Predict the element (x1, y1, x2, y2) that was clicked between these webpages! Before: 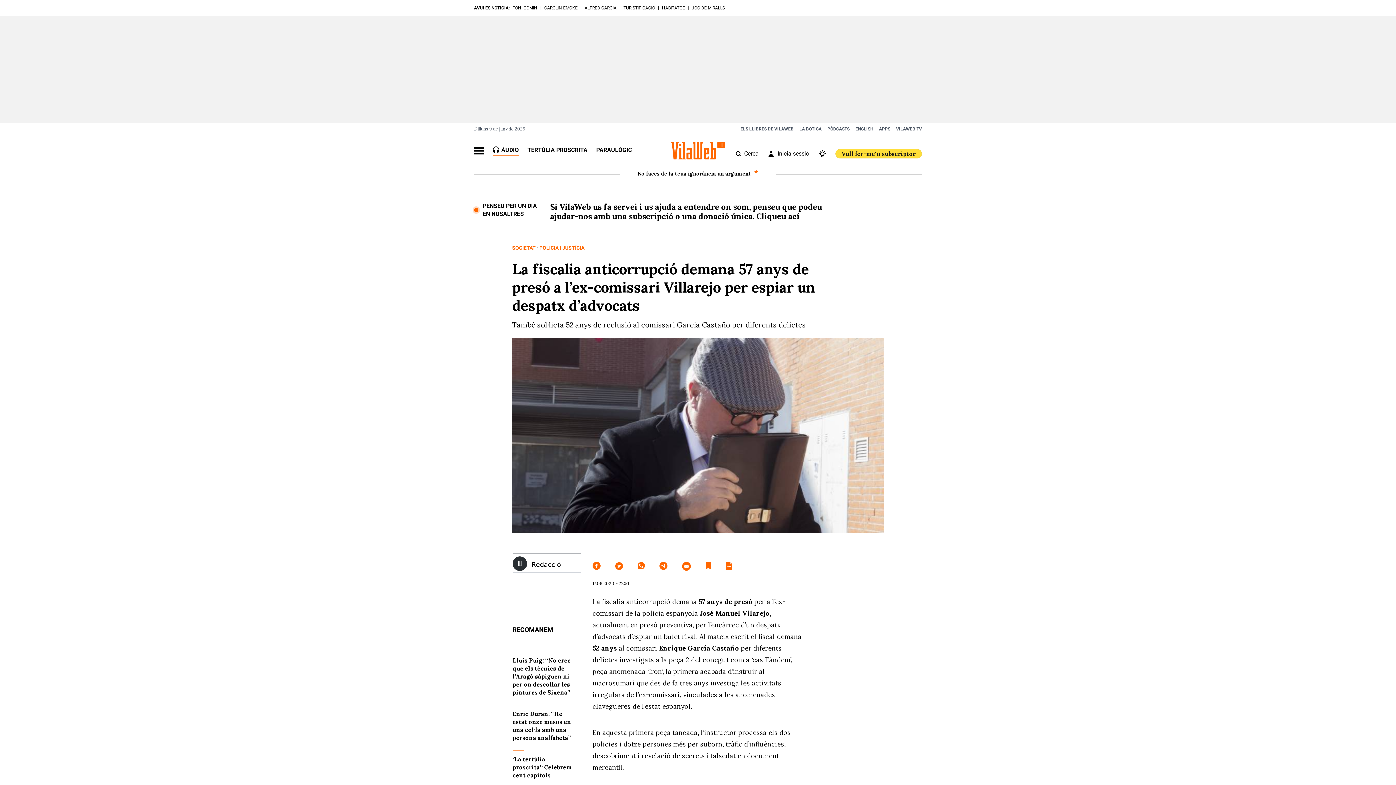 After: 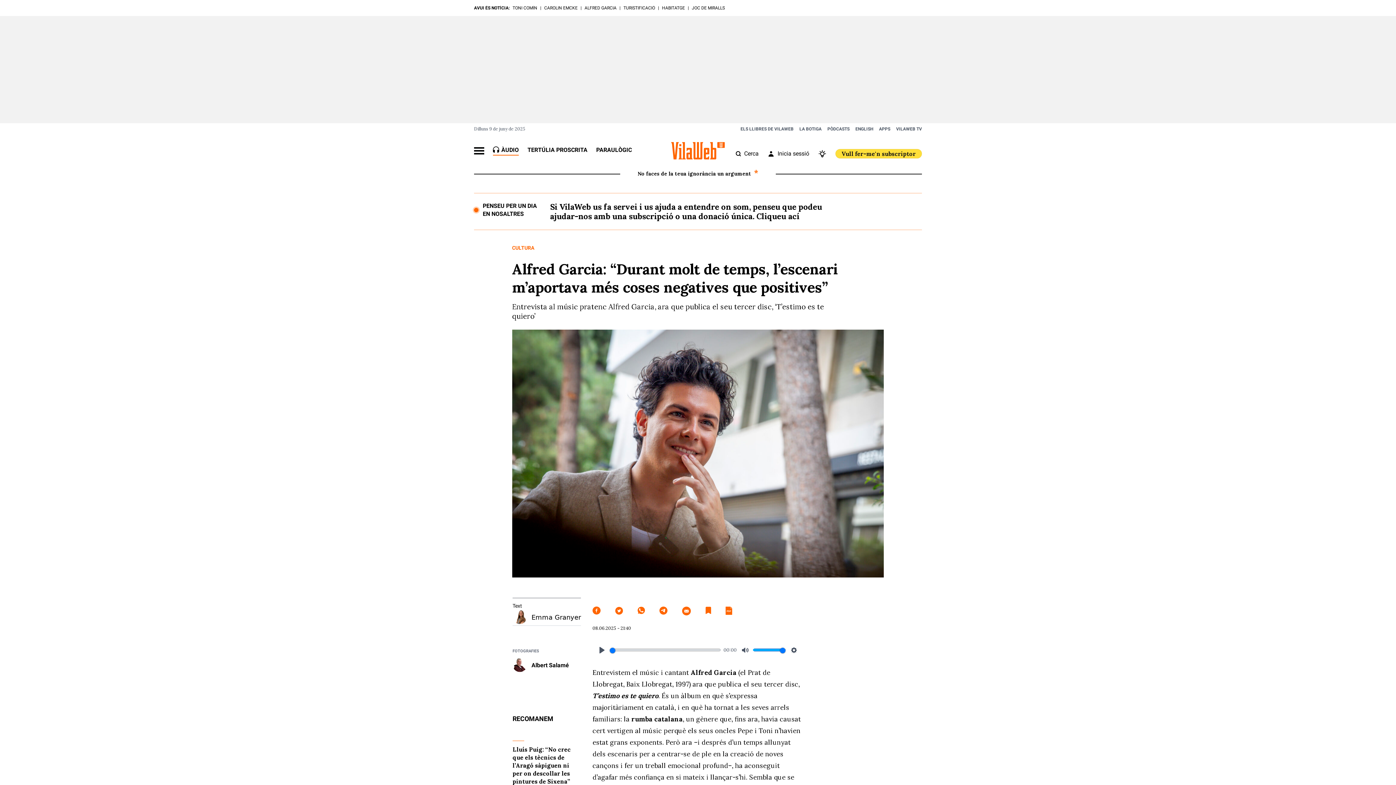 Action: label: ALFRED GARCIA bbox: (584, 5, 616, 10)